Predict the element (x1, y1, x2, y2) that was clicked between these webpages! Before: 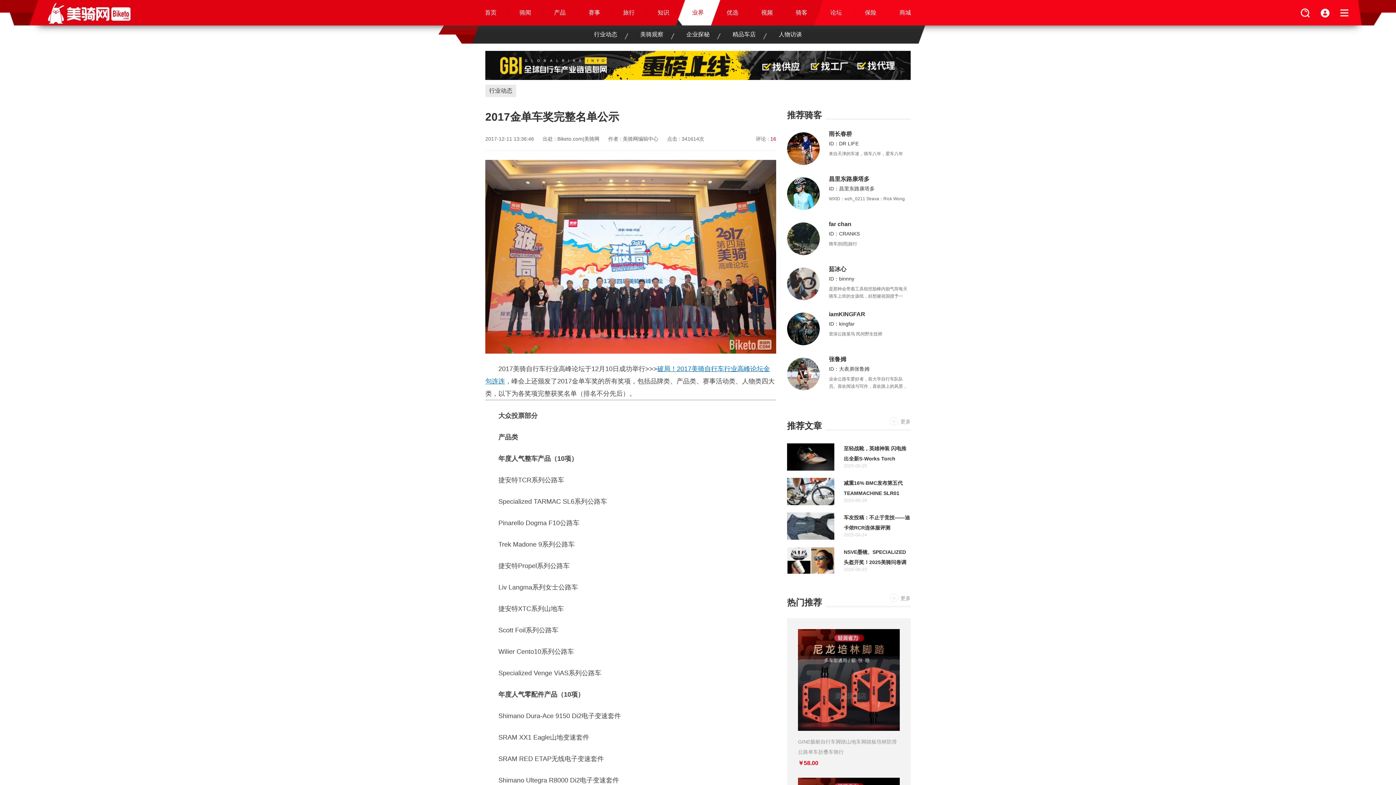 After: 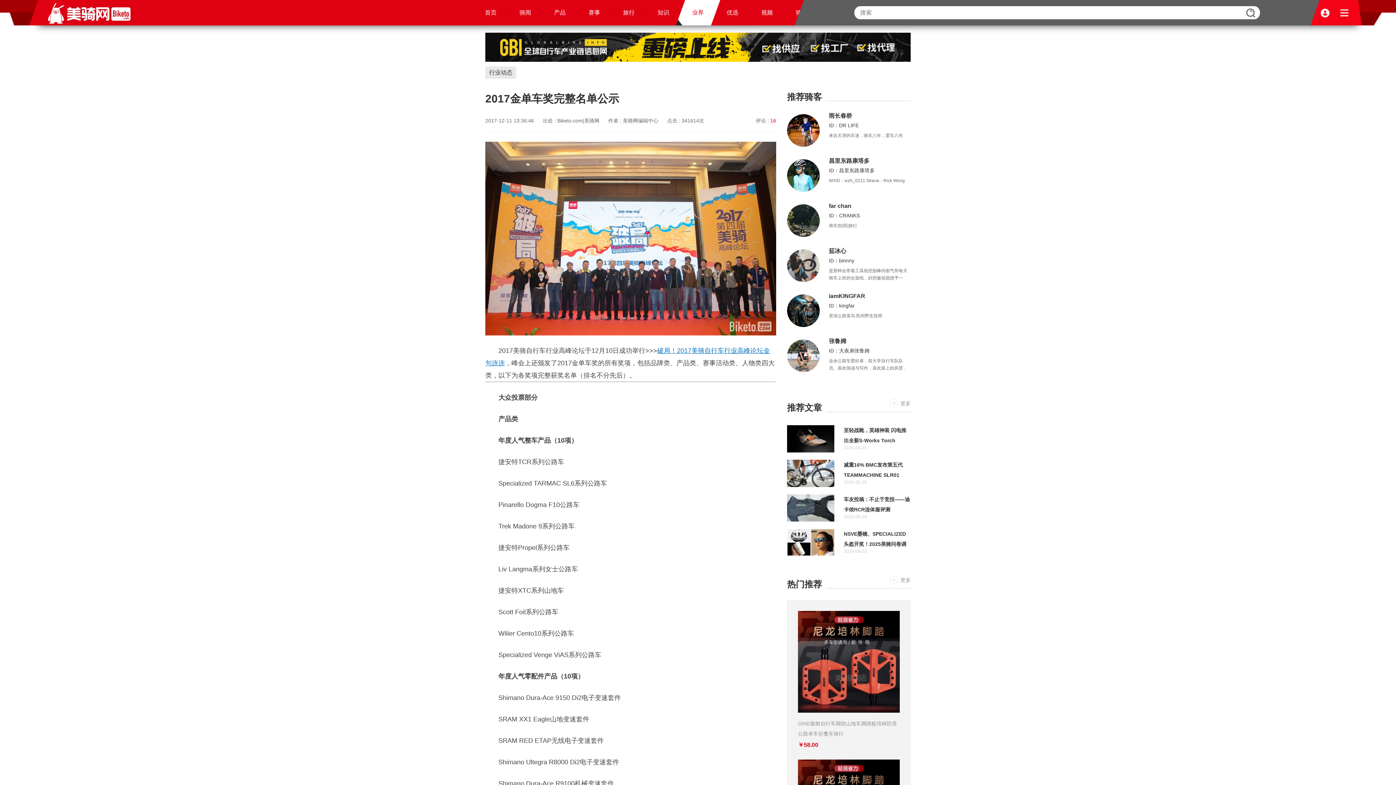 Action: bbox: (1295, 0, 1315, 25)